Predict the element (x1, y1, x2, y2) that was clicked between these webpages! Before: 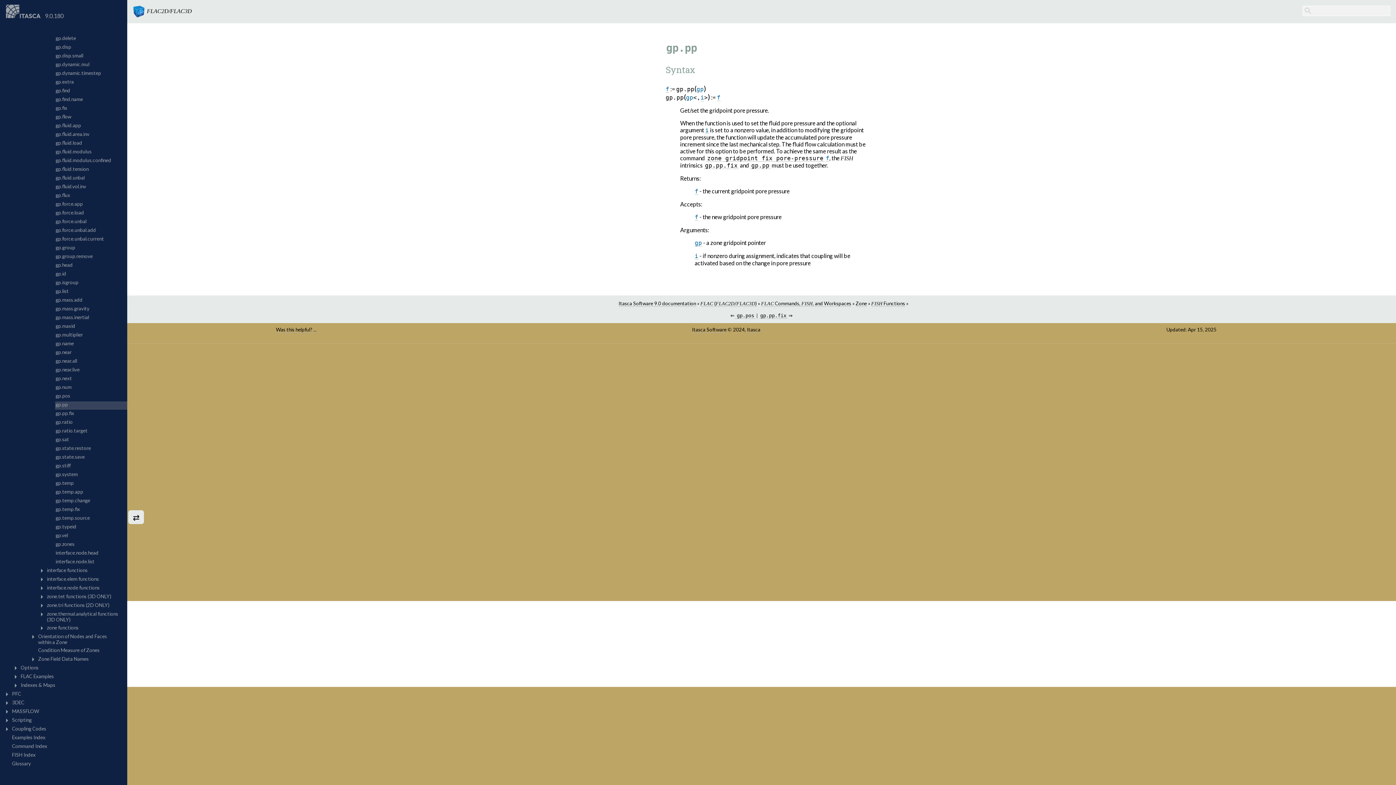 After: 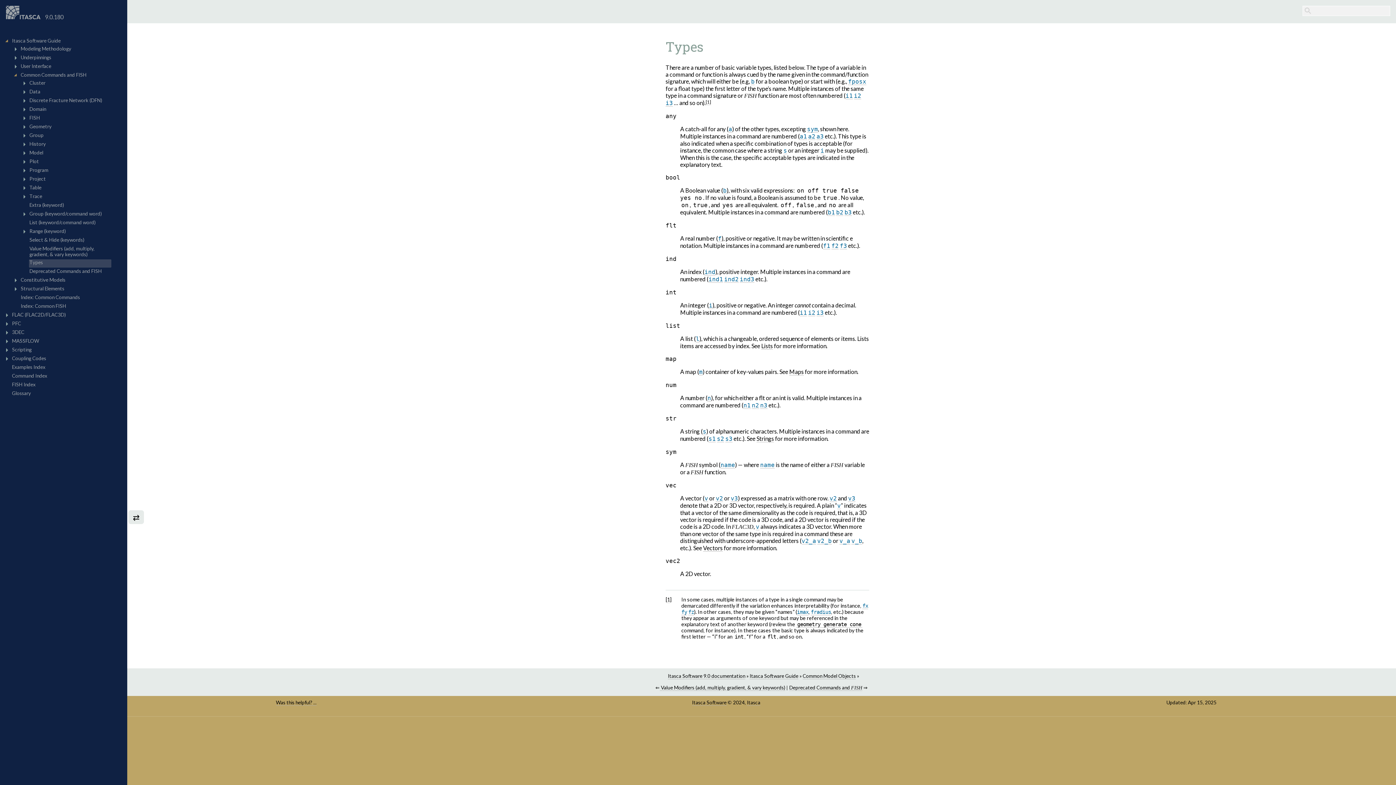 Action: bbox: (694, 213, 698, 220) label: f